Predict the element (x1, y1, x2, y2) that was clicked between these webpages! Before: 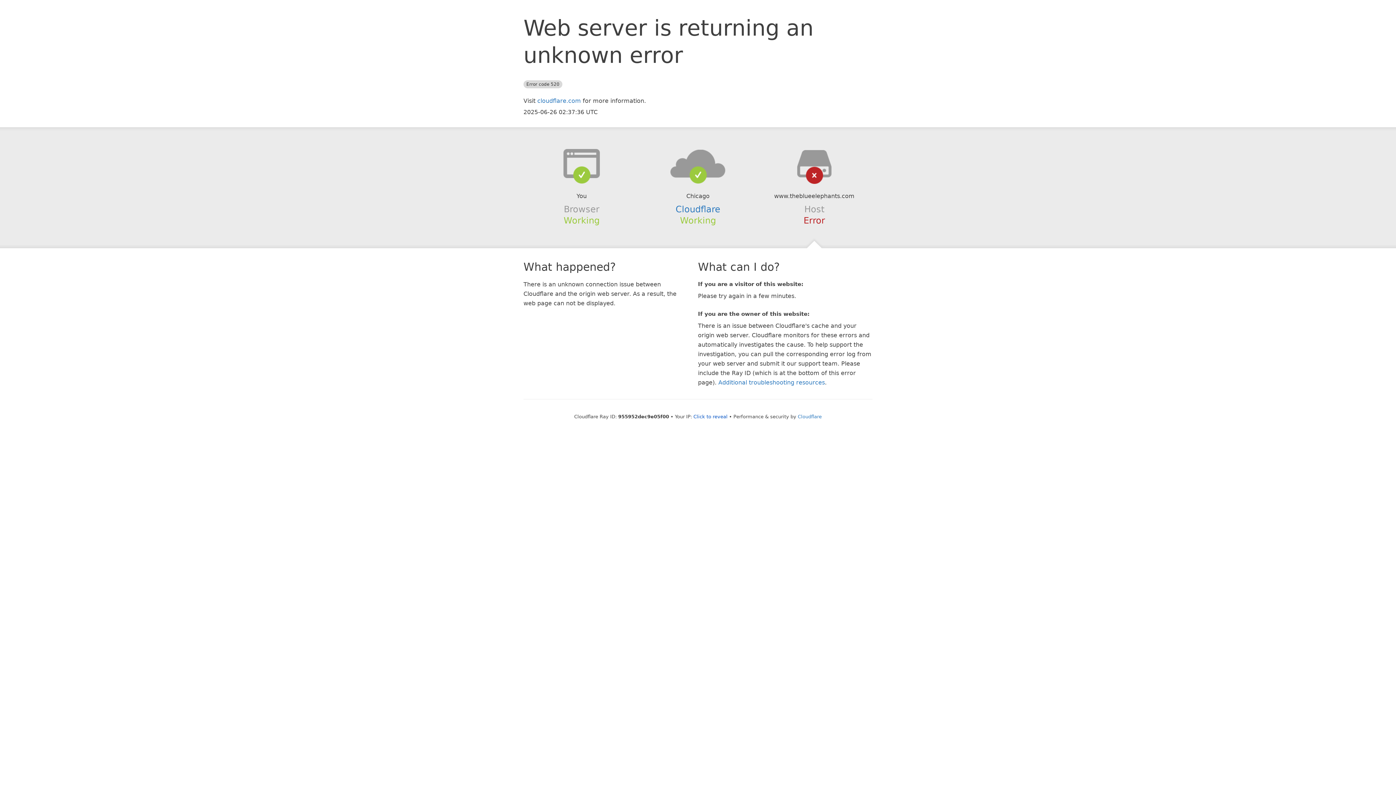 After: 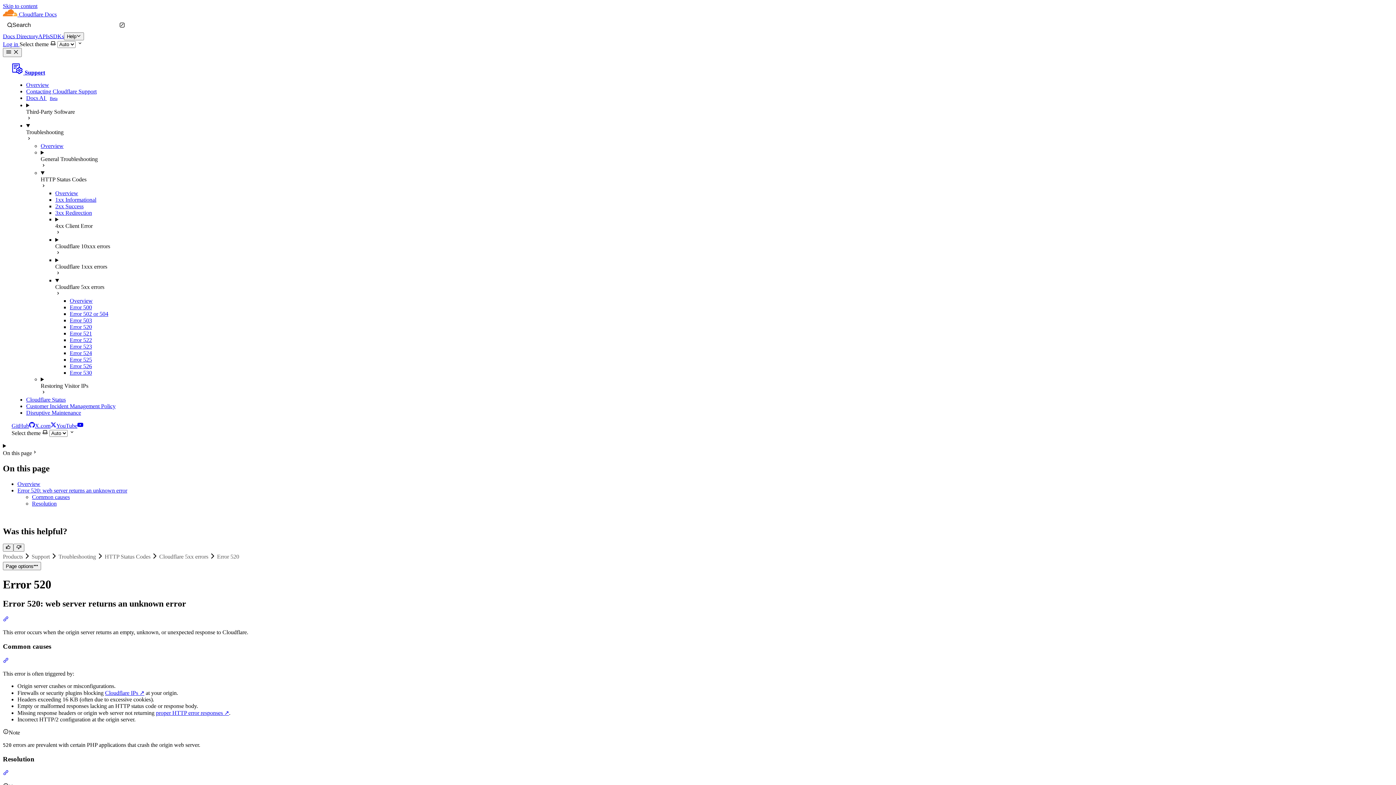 Action: label: Additional troubleshooting resources bbox: (718, 379, 825, 386)